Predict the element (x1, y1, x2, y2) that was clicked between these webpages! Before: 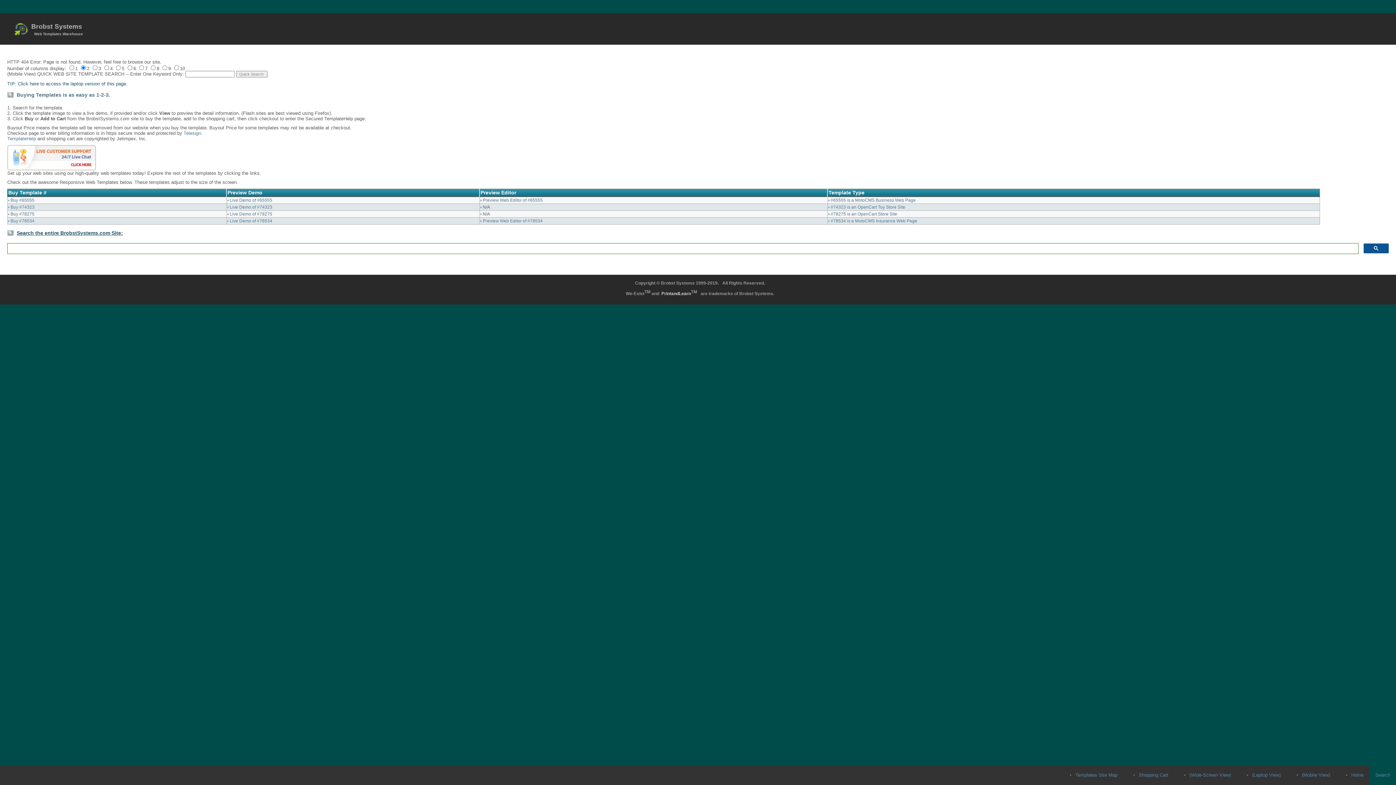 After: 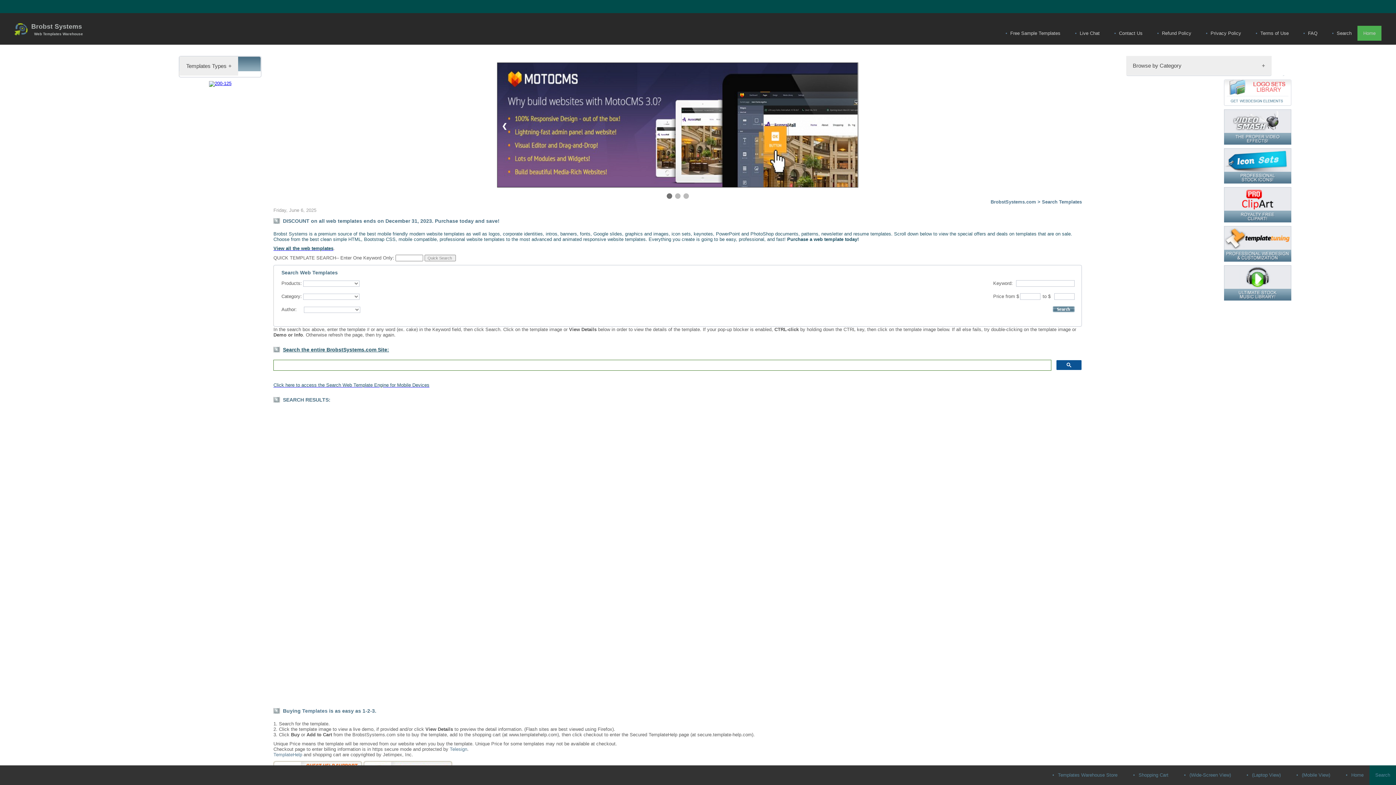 Action: label: •(Laptop View) bbox: (1237, 765, 1286, 785)